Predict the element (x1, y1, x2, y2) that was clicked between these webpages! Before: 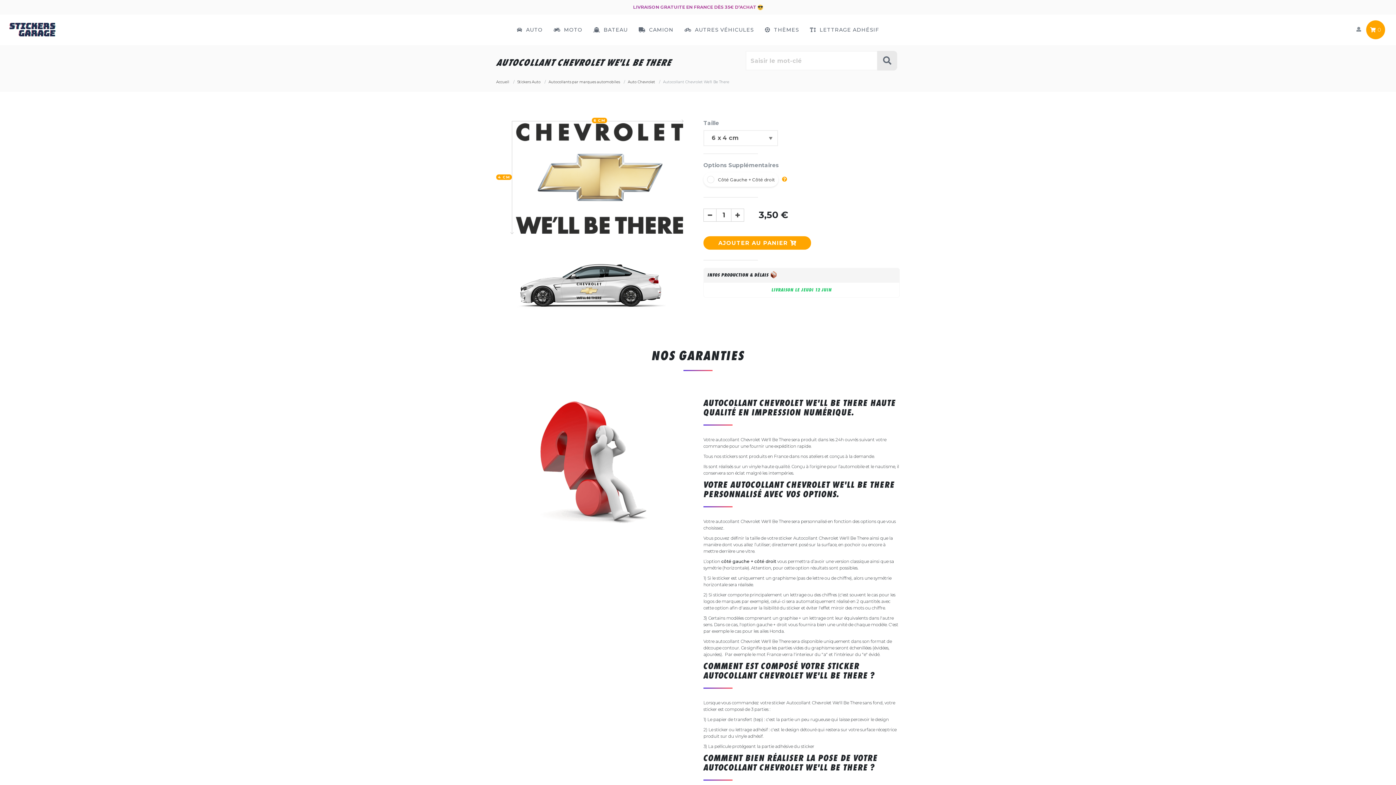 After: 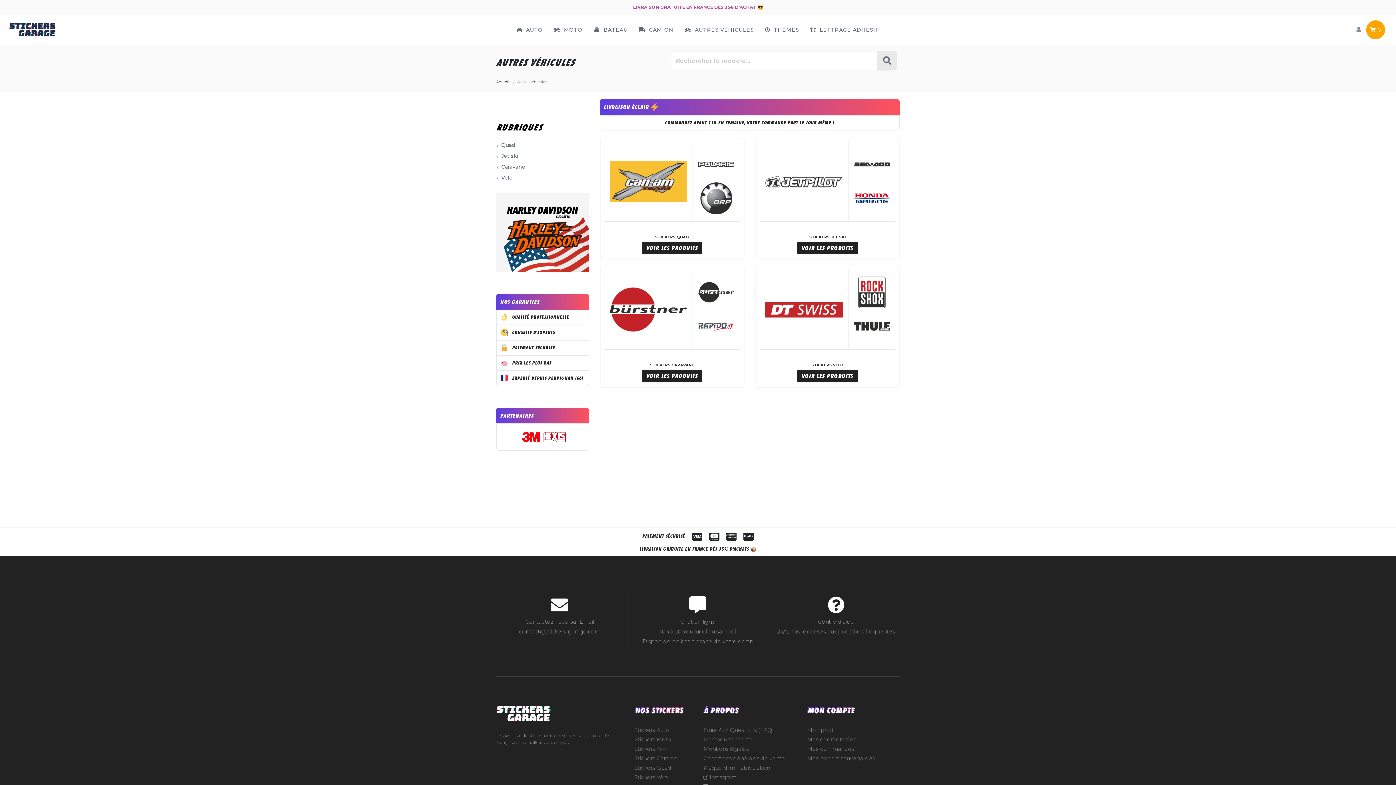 Action: bbox: (679, 14, 759, 45) label:  AUTRES VÉHICULES